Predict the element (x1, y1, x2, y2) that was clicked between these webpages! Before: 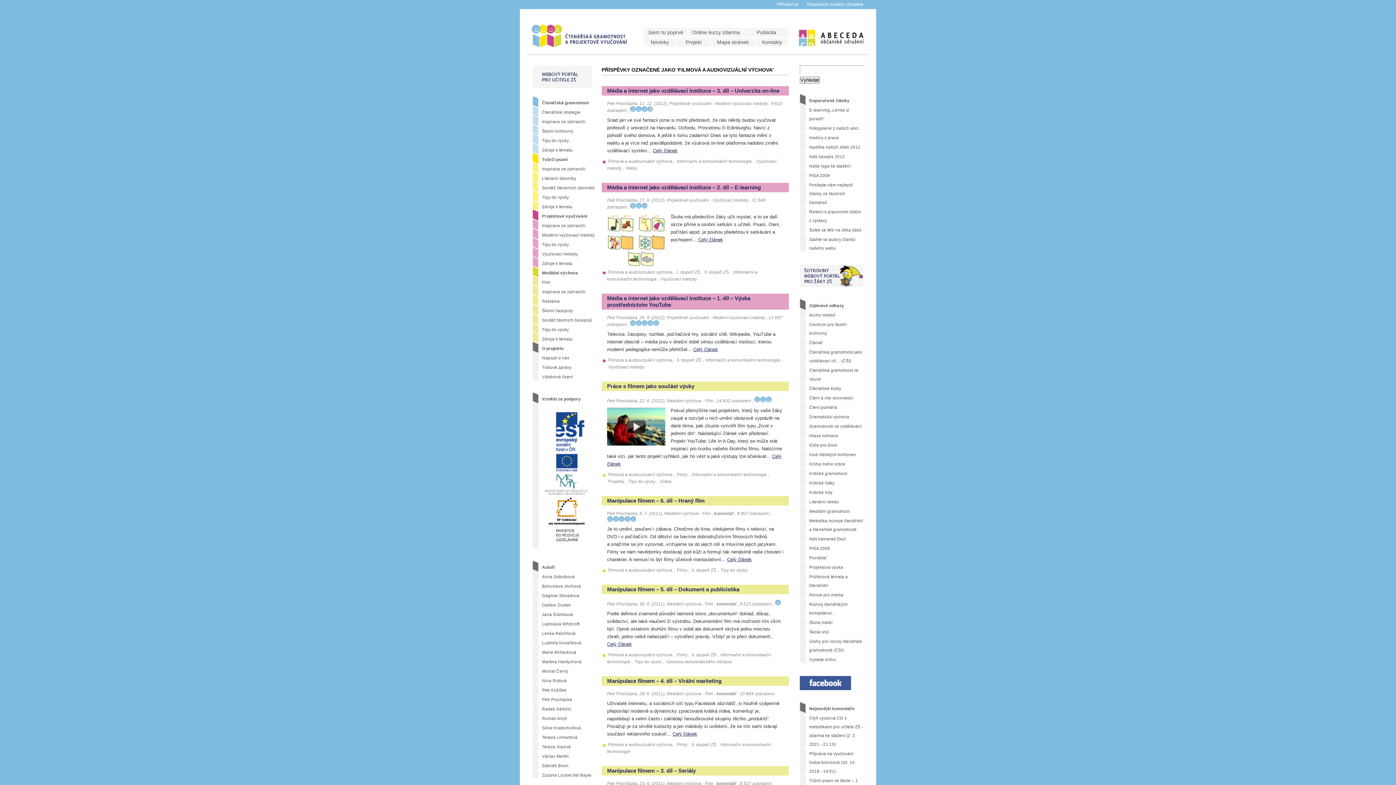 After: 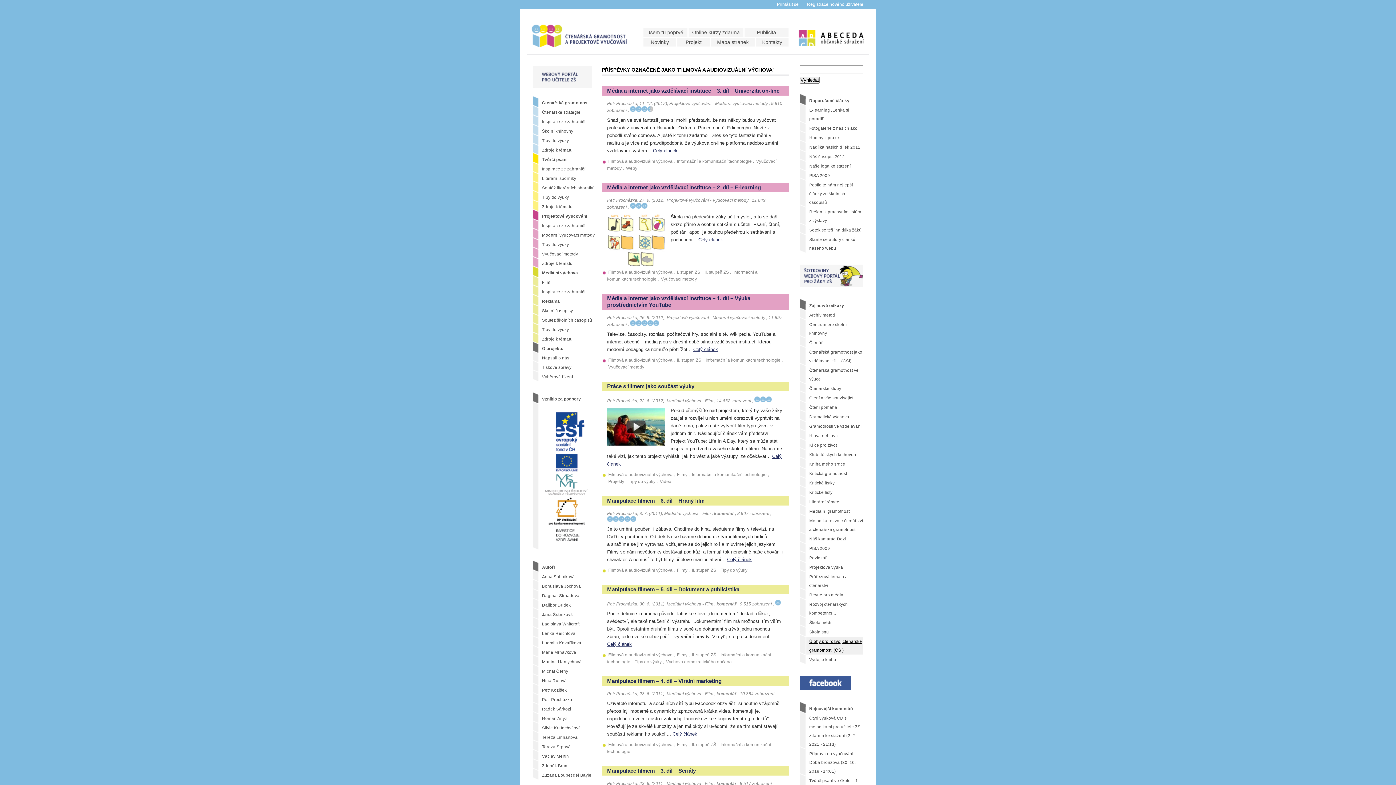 Action: label: Úlohy pro rozvoj čtenářské gramotnosti (ČŠI) bbox: (800, 637, 863, 654)